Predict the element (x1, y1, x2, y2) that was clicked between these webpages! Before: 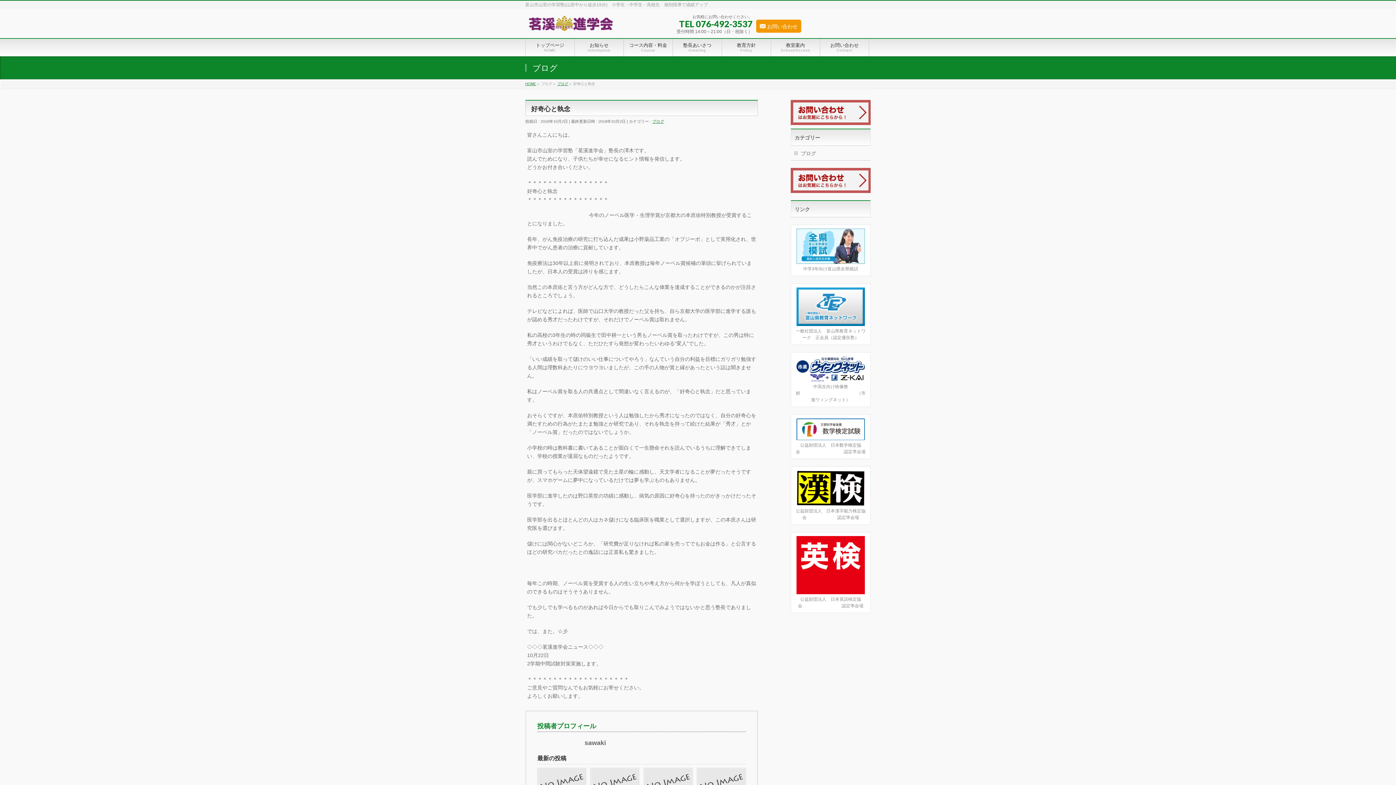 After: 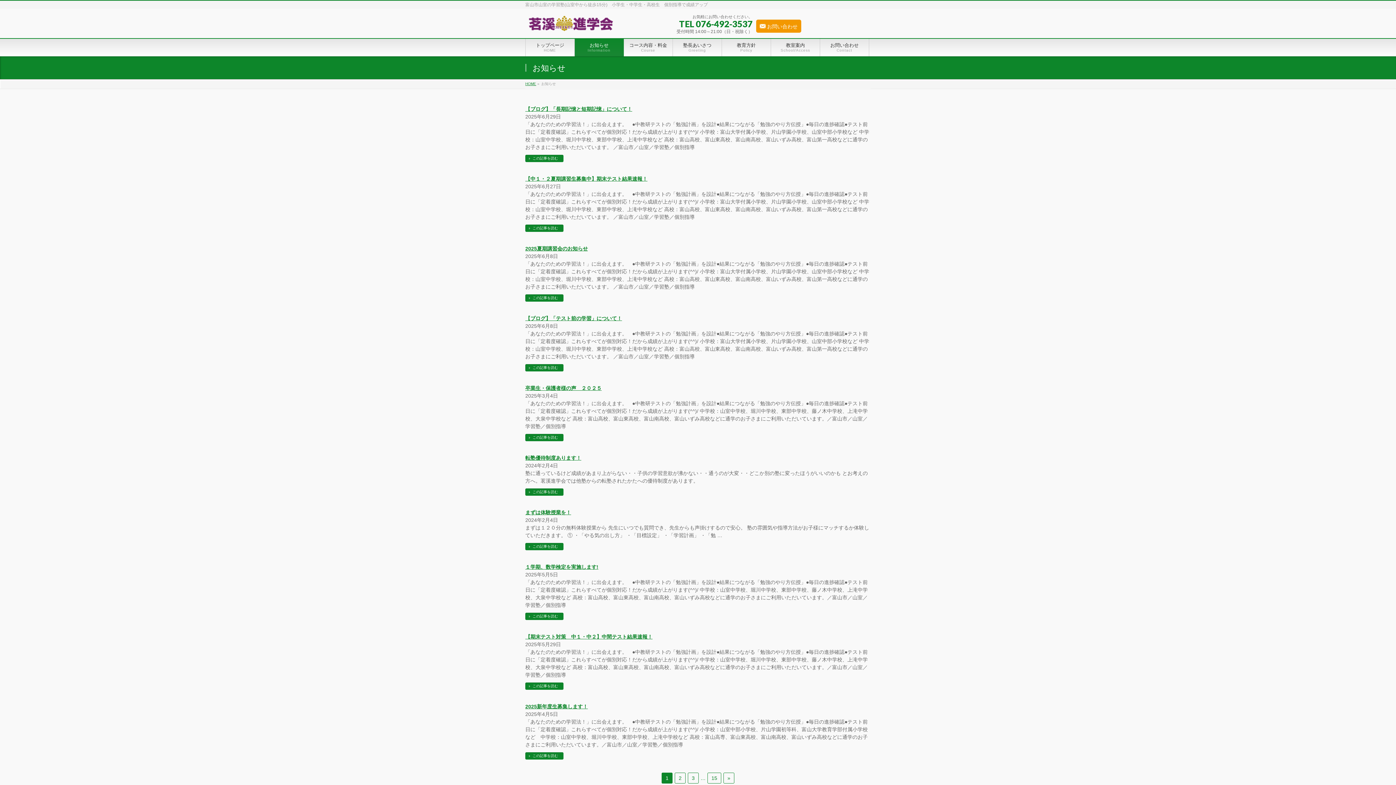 Action: bbox: (574, 38, 624, 56) label: お知らせ
Information